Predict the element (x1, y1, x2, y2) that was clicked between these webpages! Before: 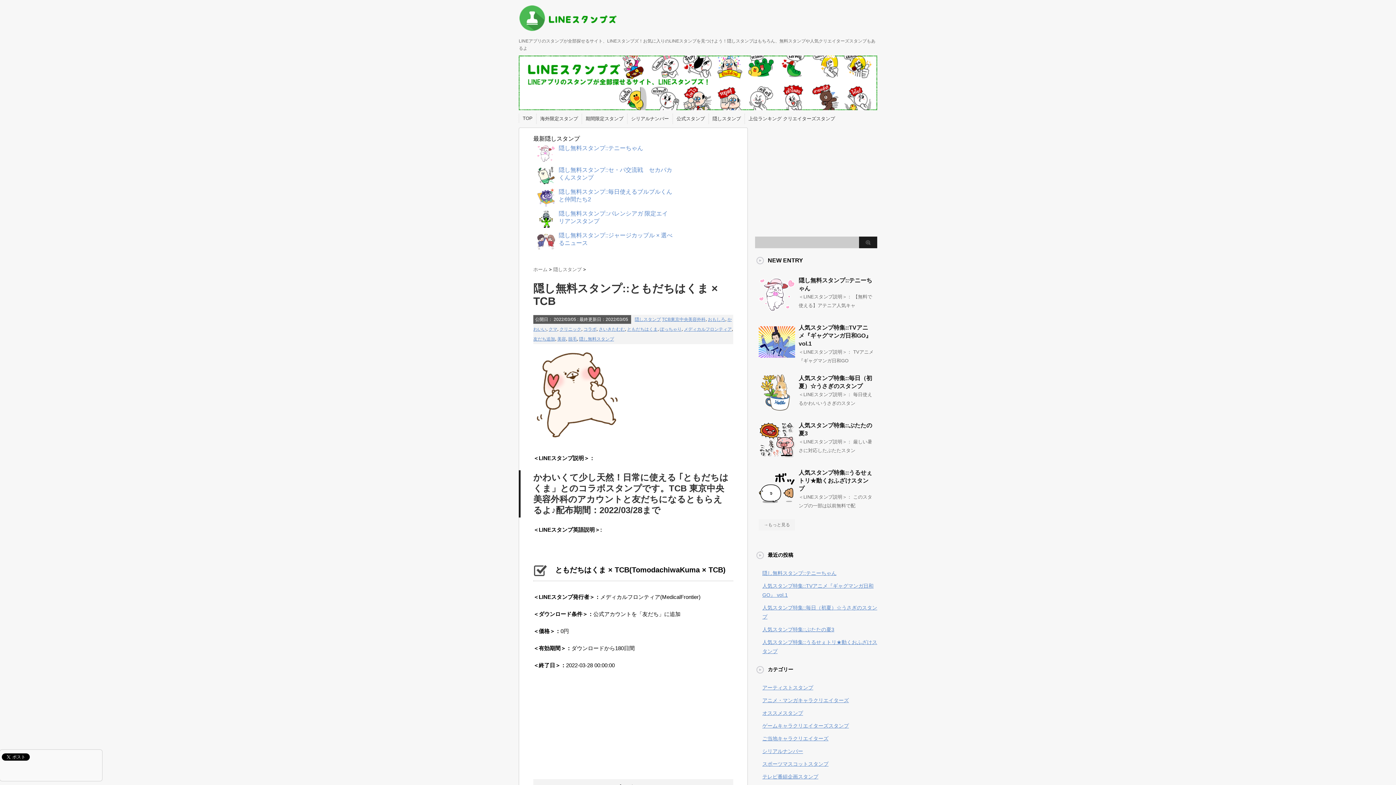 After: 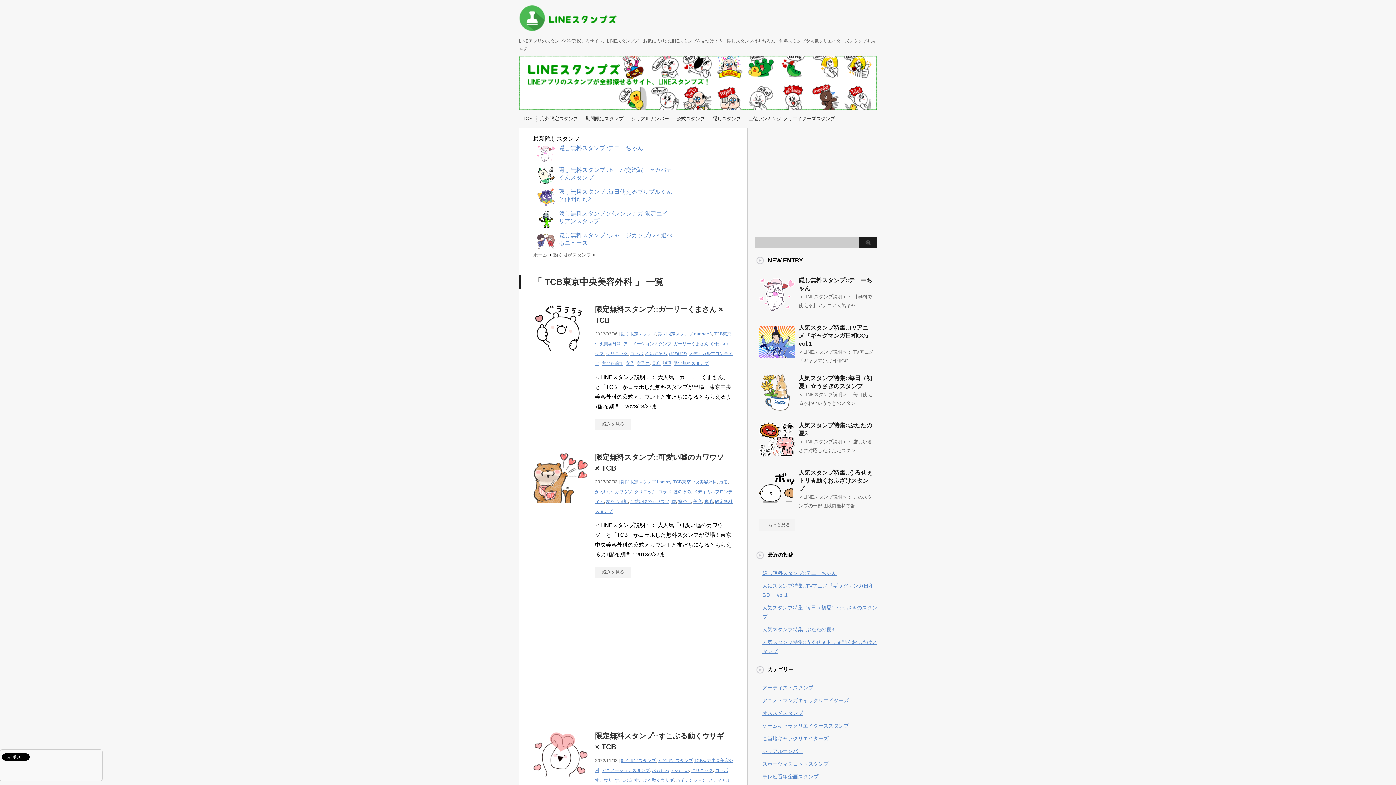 Action: bbox: (662, 317, 705, 322) label: TCB東京中央美容外科